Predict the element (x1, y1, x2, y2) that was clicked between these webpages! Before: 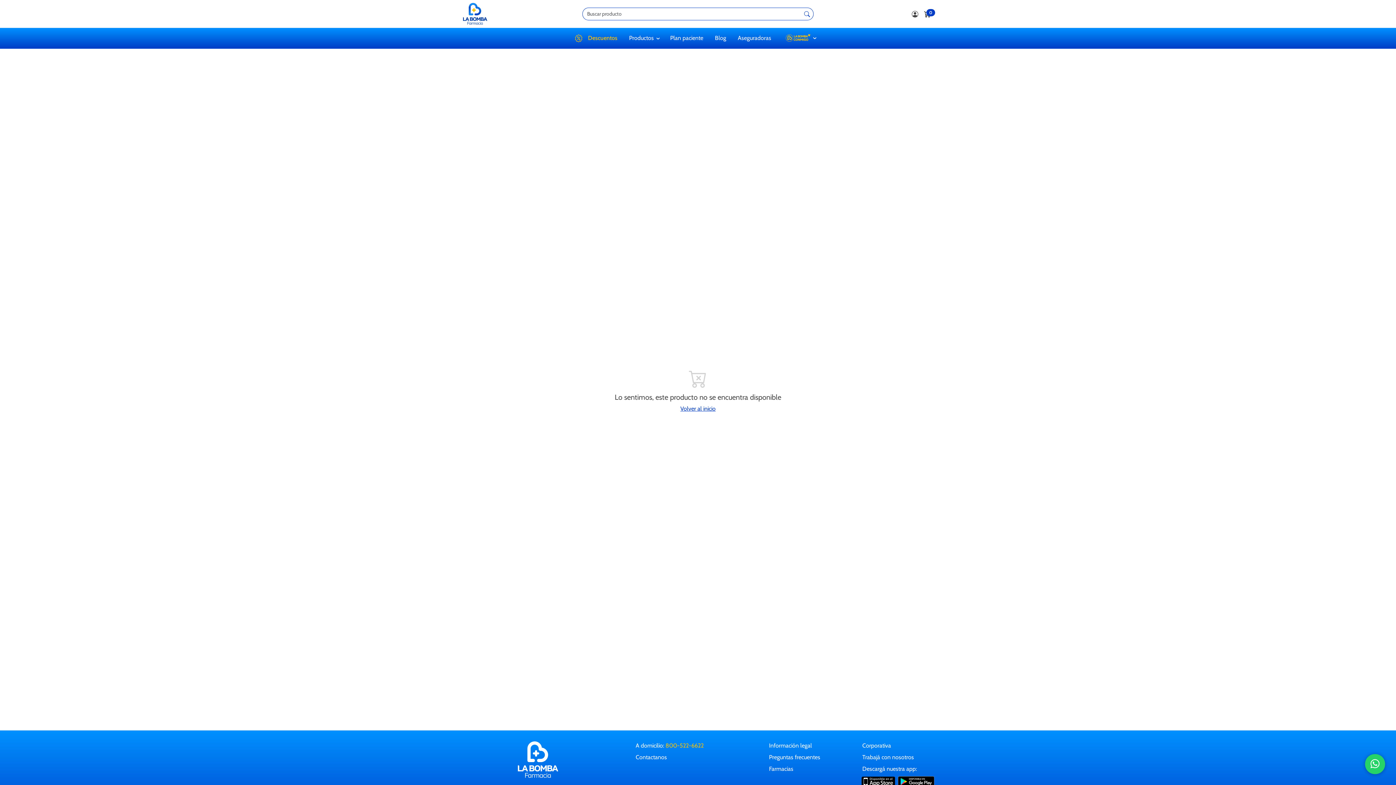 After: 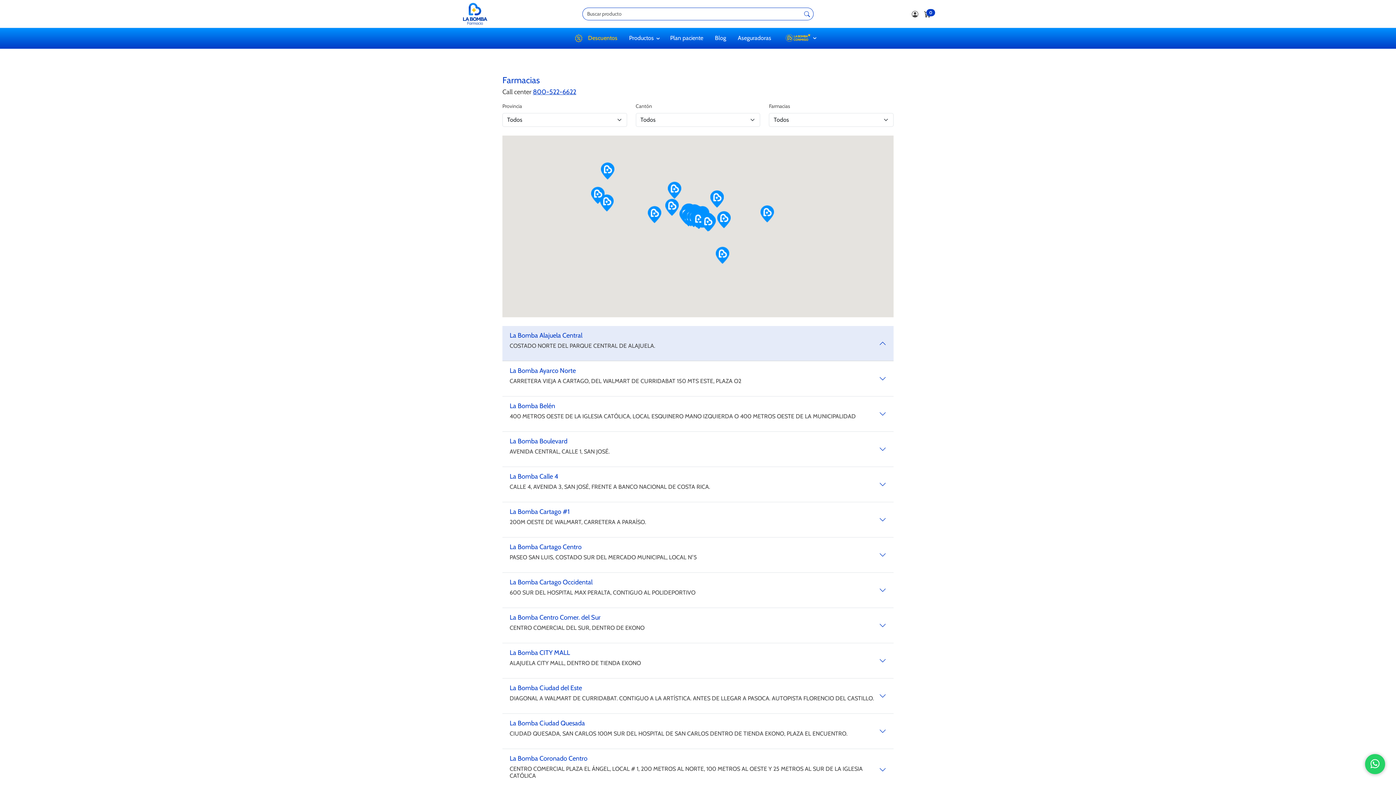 Action: bbox: (769, 764, 793, 773) label: Farmacias